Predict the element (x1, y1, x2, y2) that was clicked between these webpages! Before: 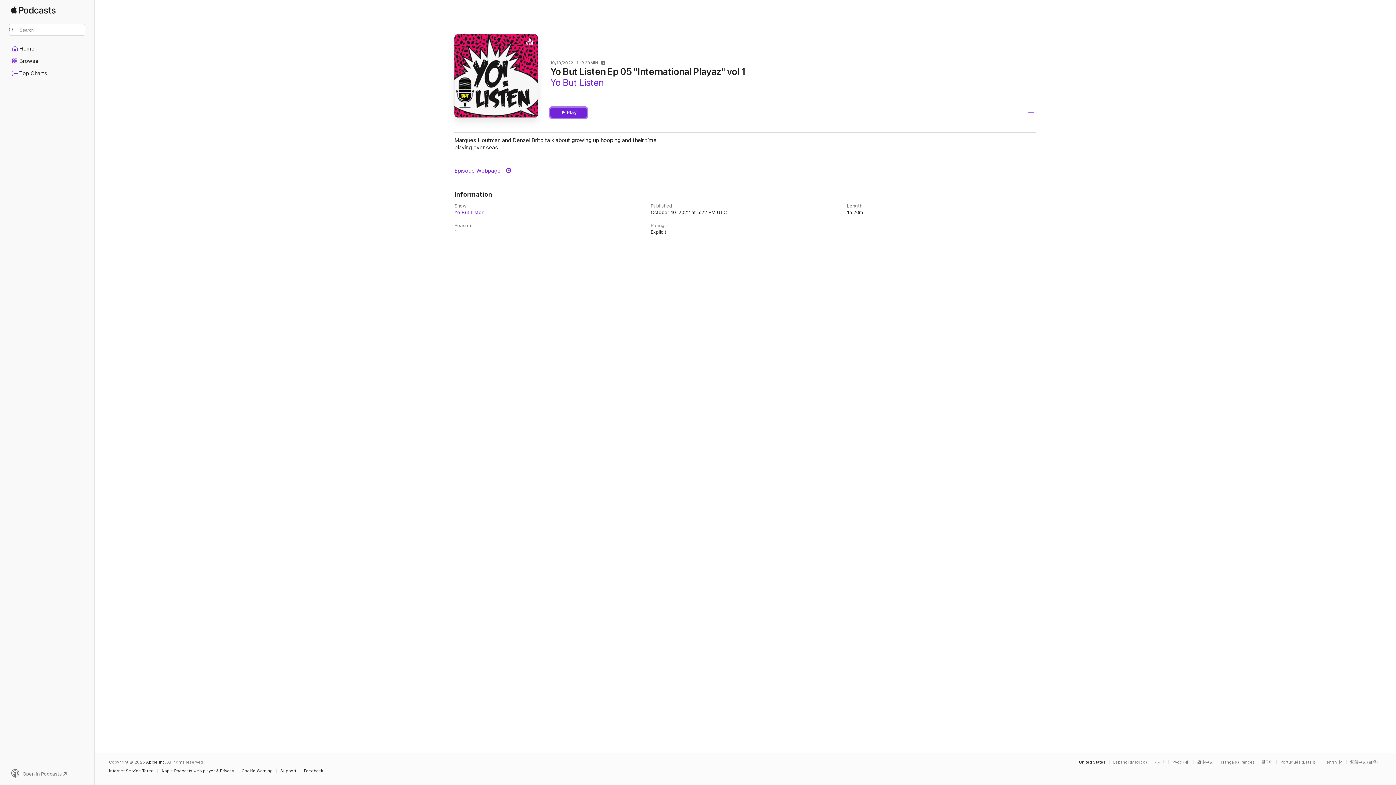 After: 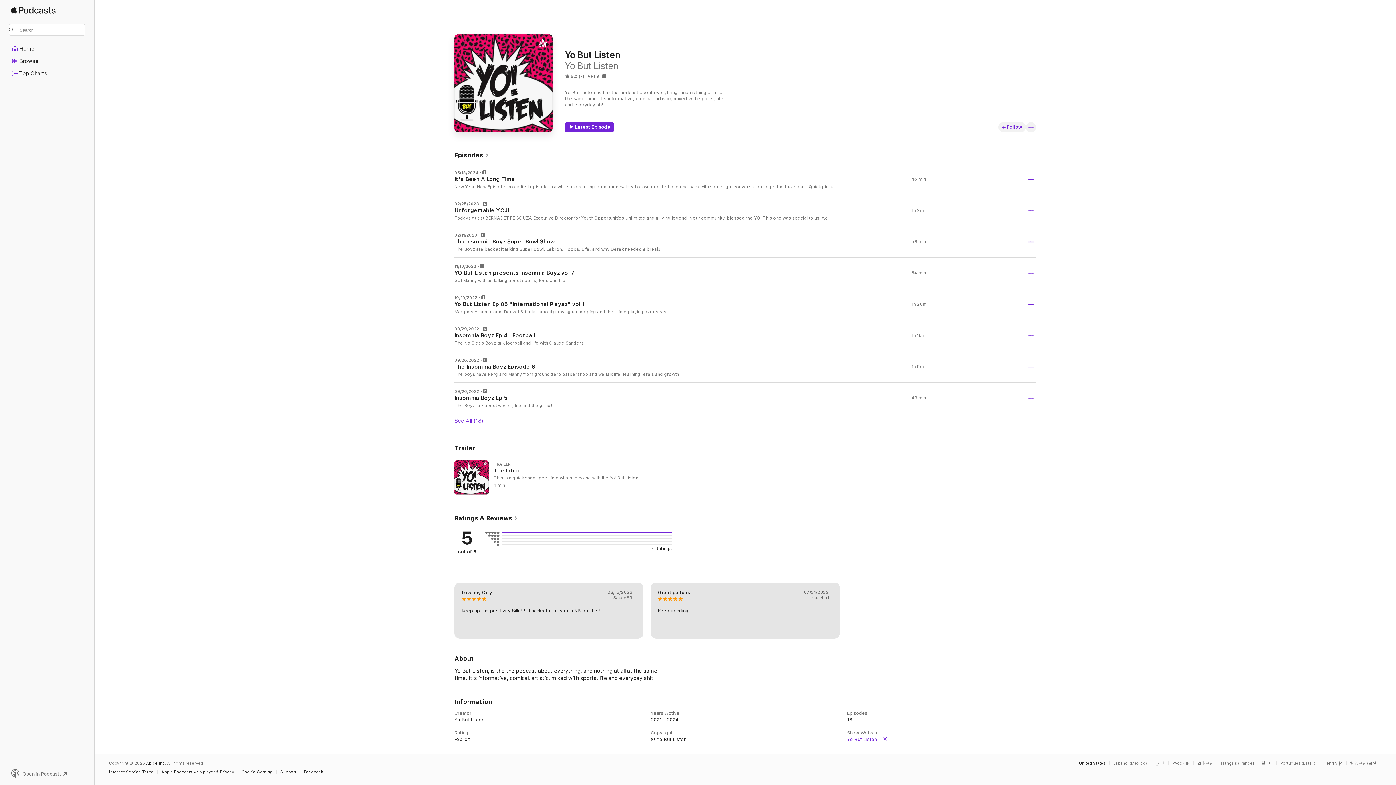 Action: label: Yo But Listen bbox: (550, 76, 603, 87)